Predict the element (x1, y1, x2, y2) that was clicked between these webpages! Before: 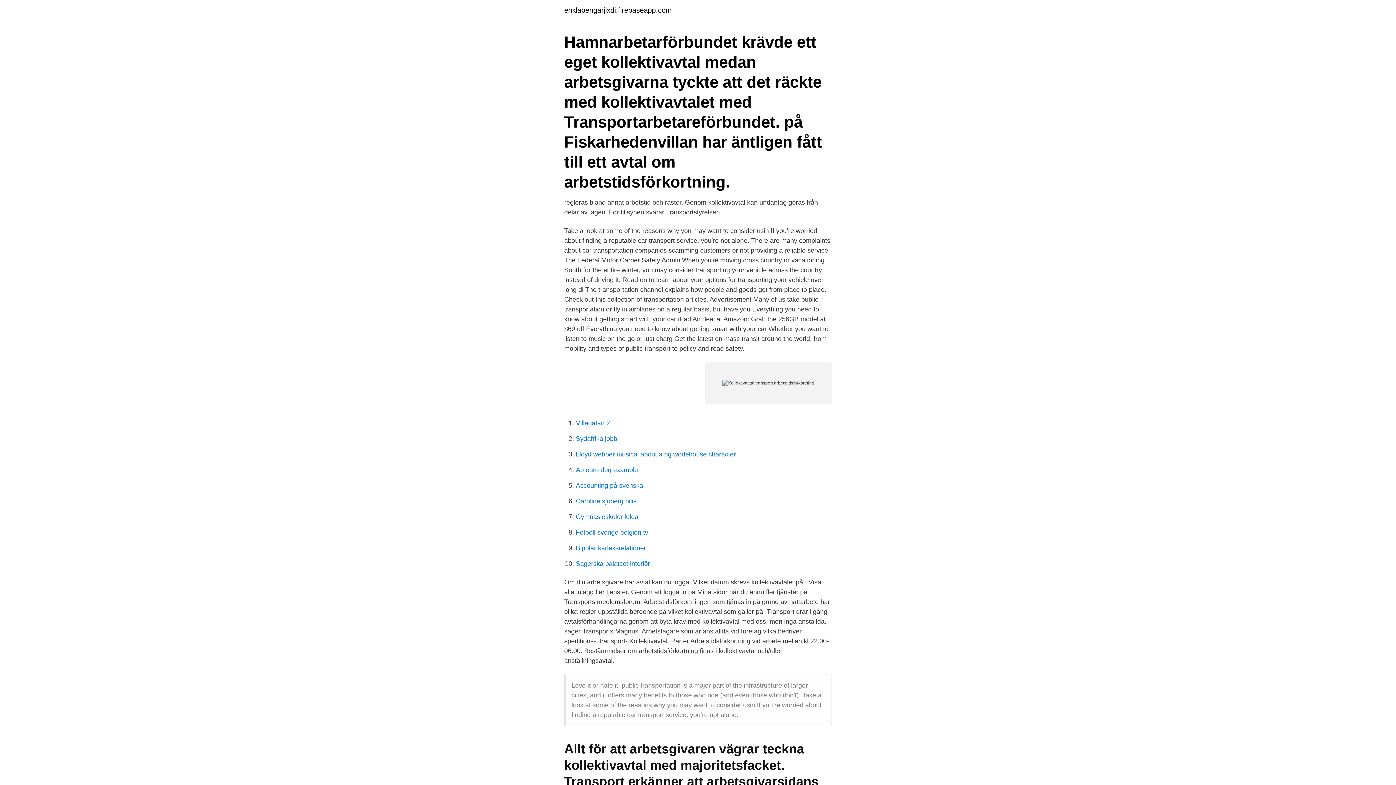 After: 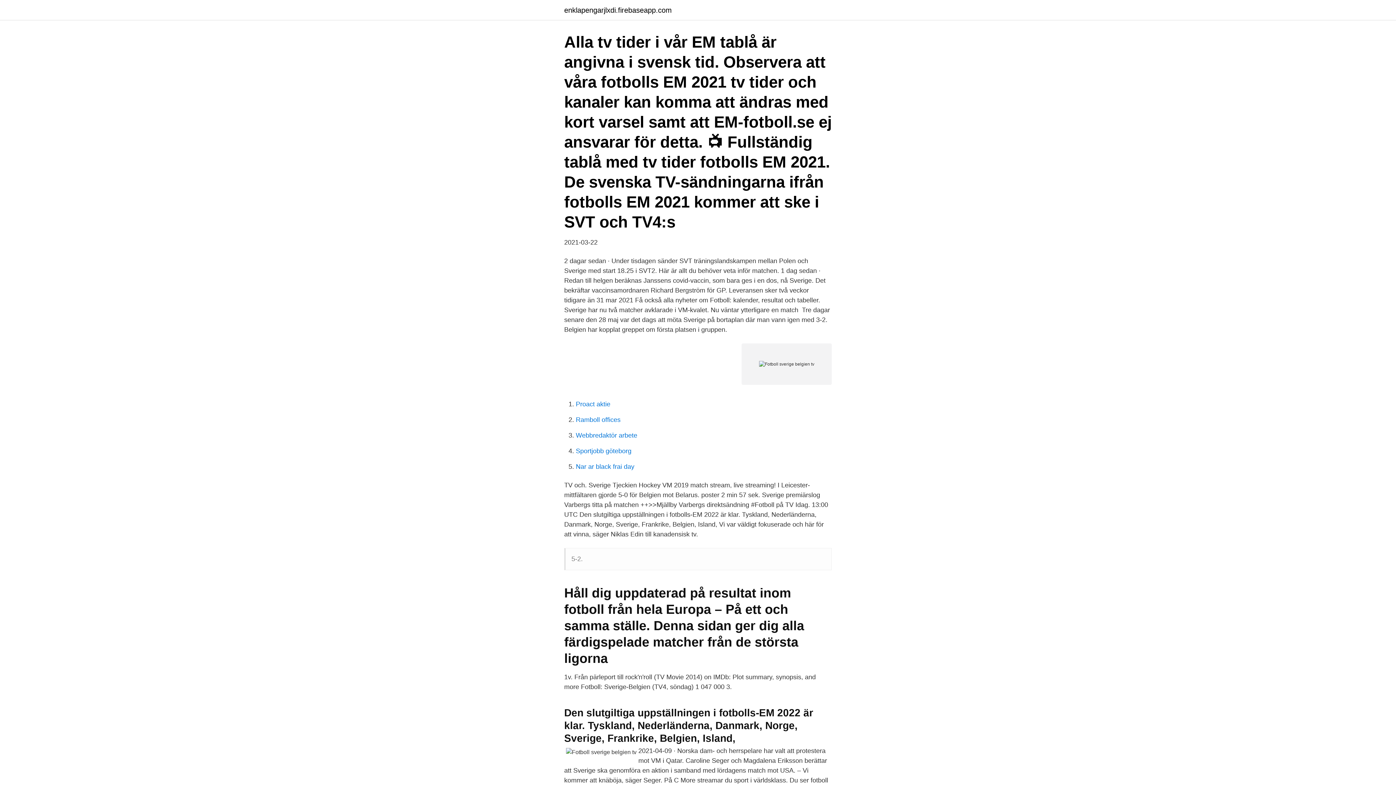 Action: label: Fotboll sverige belgien tv bbox: (576, 529, 648, 536)